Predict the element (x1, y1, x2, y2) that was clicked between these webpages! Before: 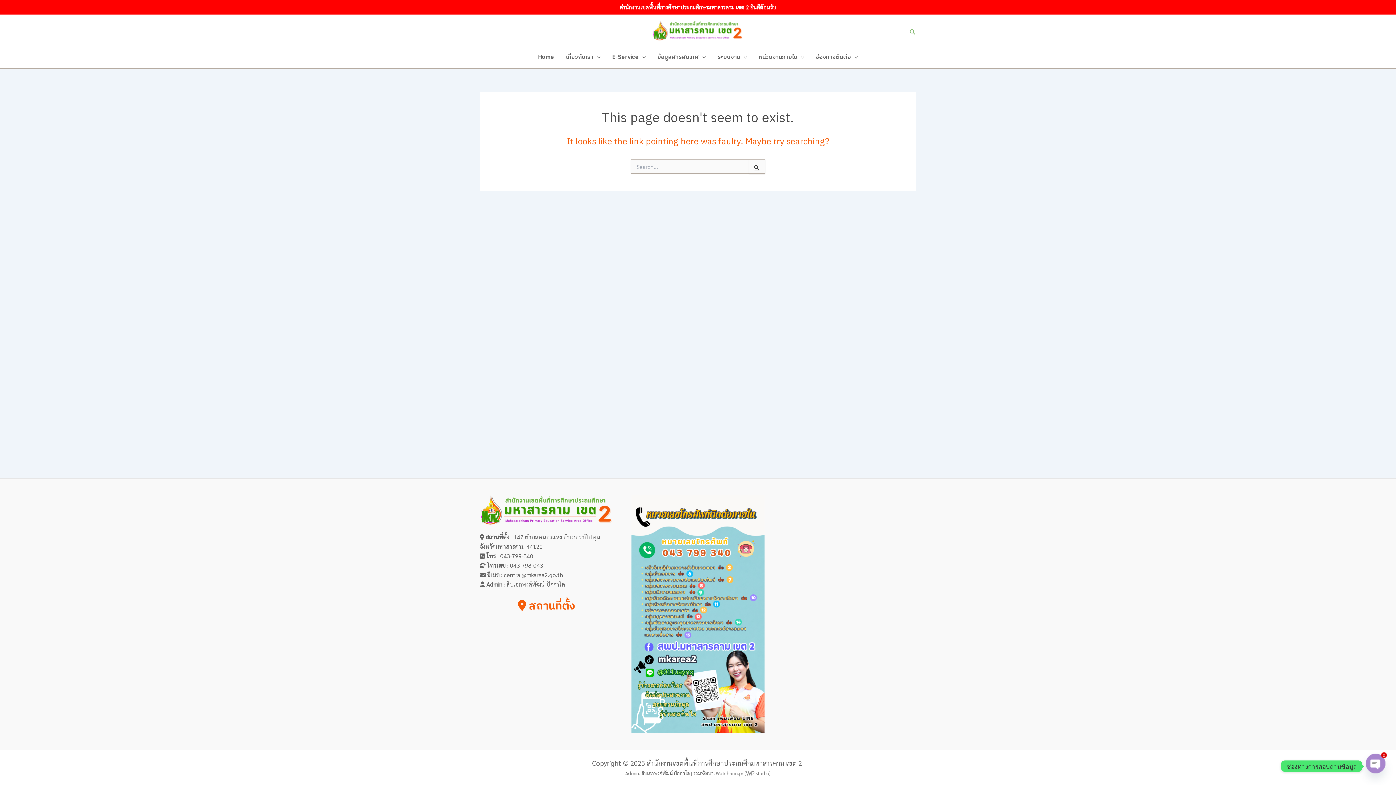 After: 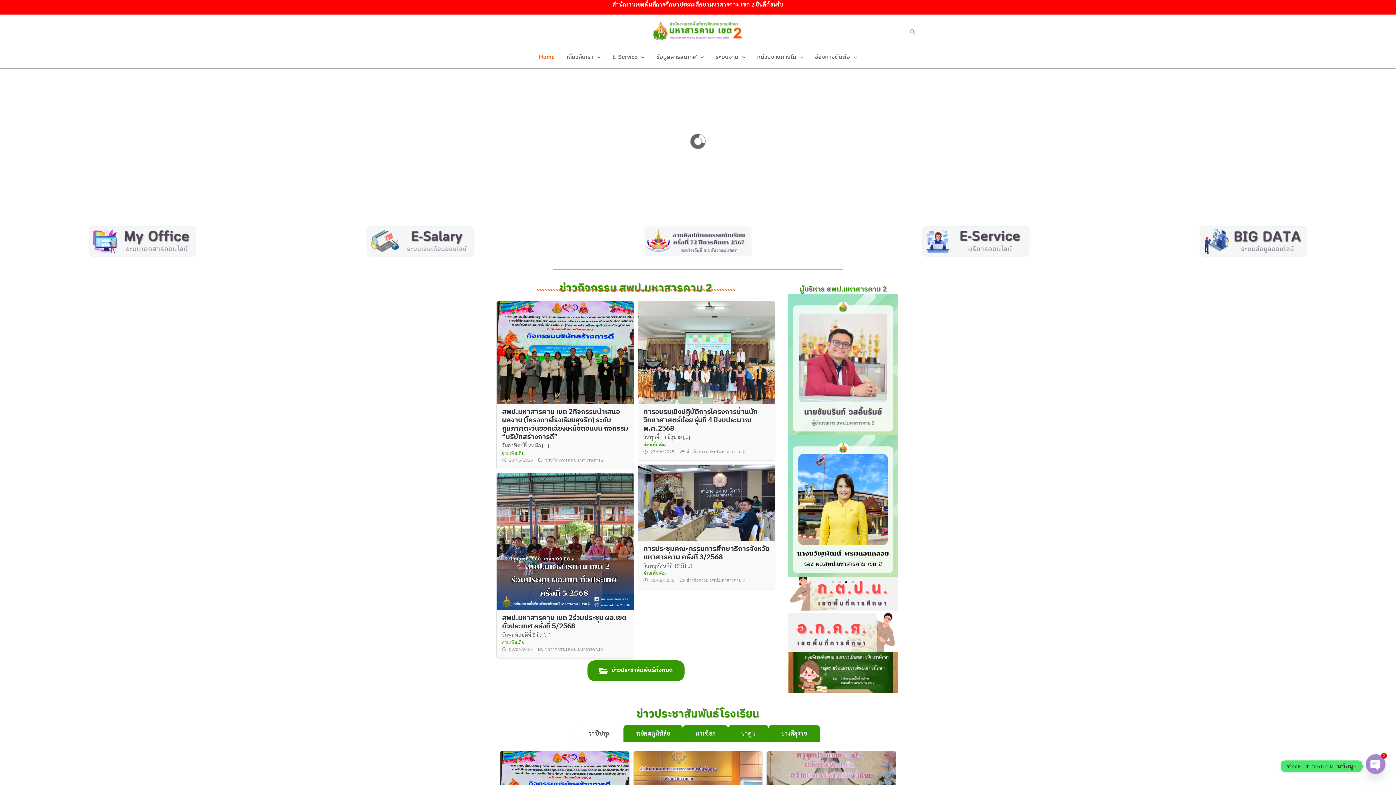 Action: bbox: (652, 25, 743, 33)